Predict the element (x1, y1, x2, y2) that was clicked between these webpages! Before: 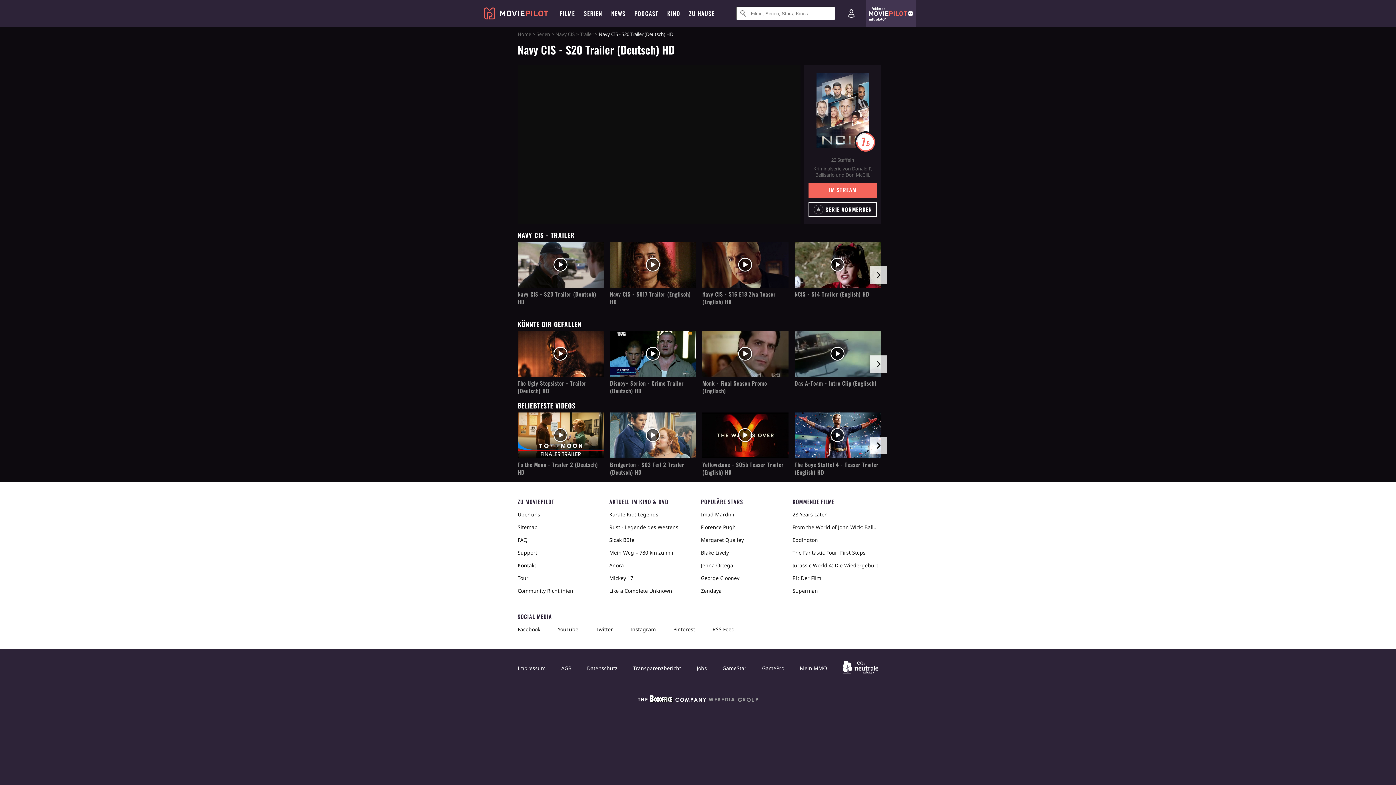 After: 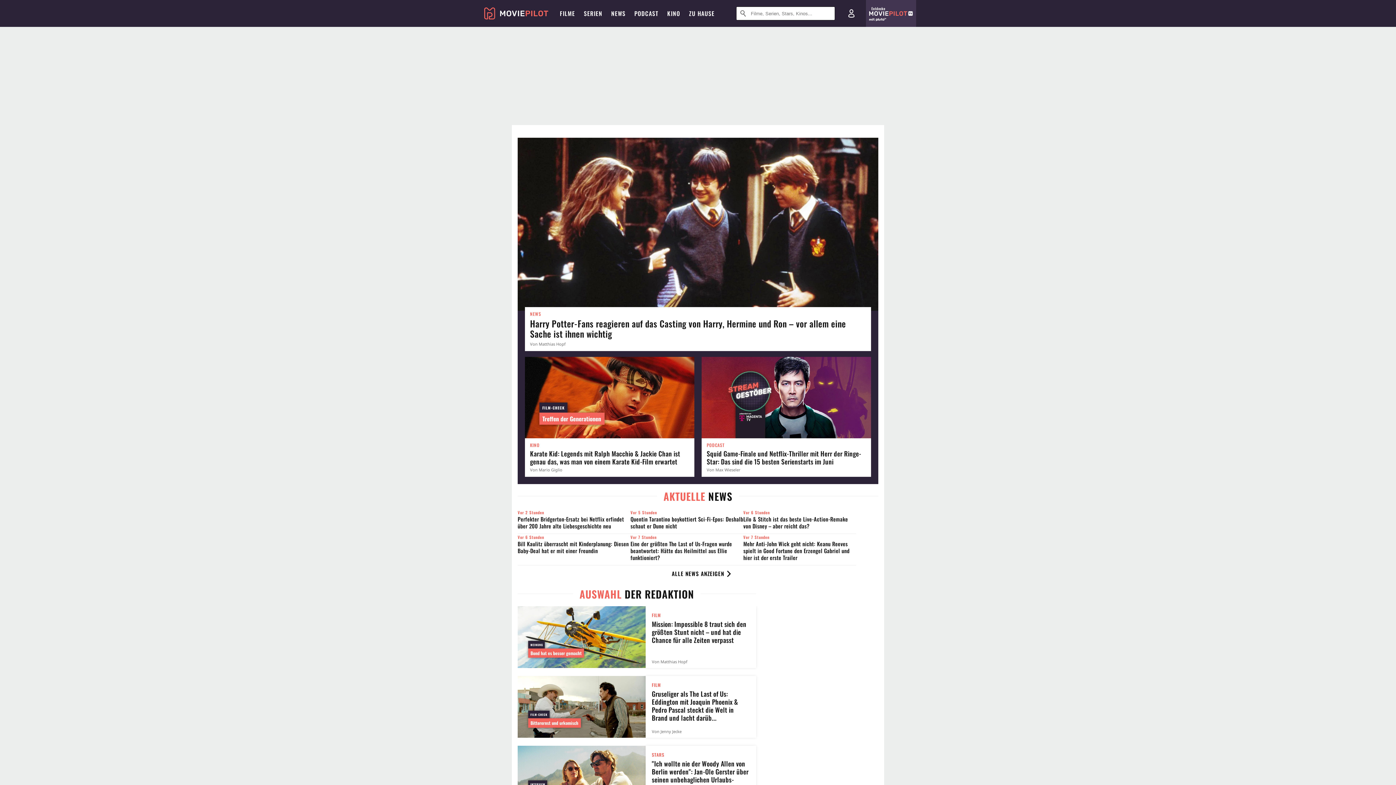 Action: bbox: (517, 31, 530, 36) label: Home